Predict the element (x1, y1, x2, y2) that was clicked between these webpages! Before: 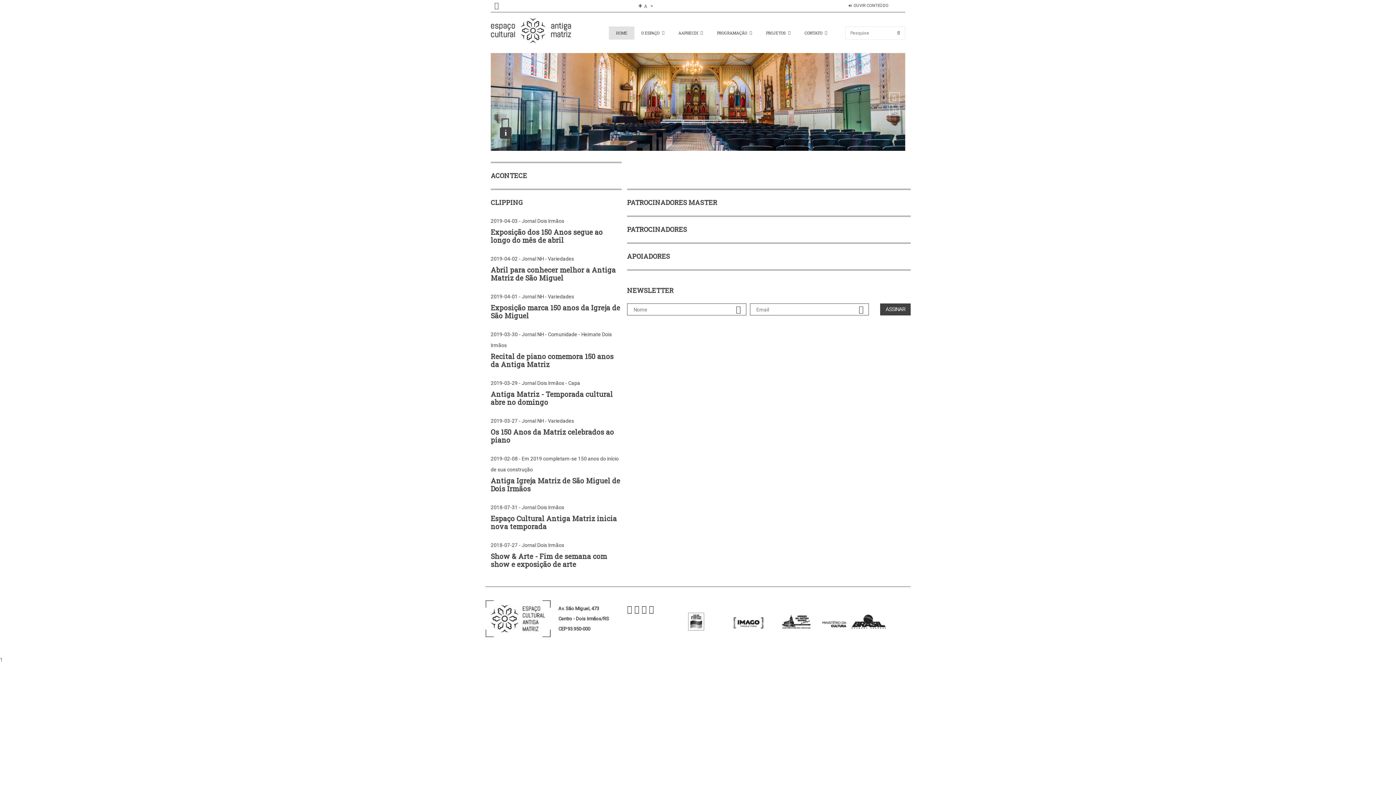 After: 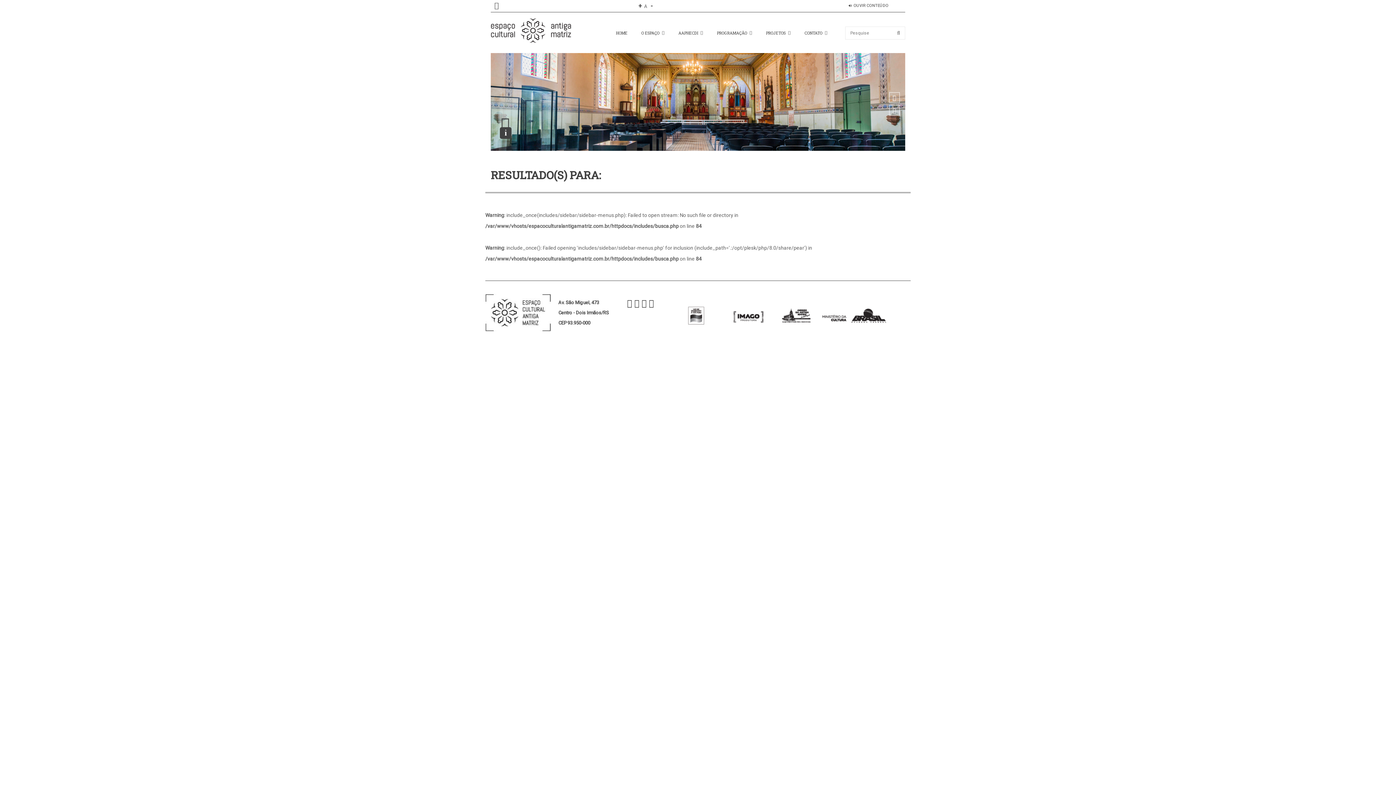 Action: bbox: (895, 26, 902, 38)